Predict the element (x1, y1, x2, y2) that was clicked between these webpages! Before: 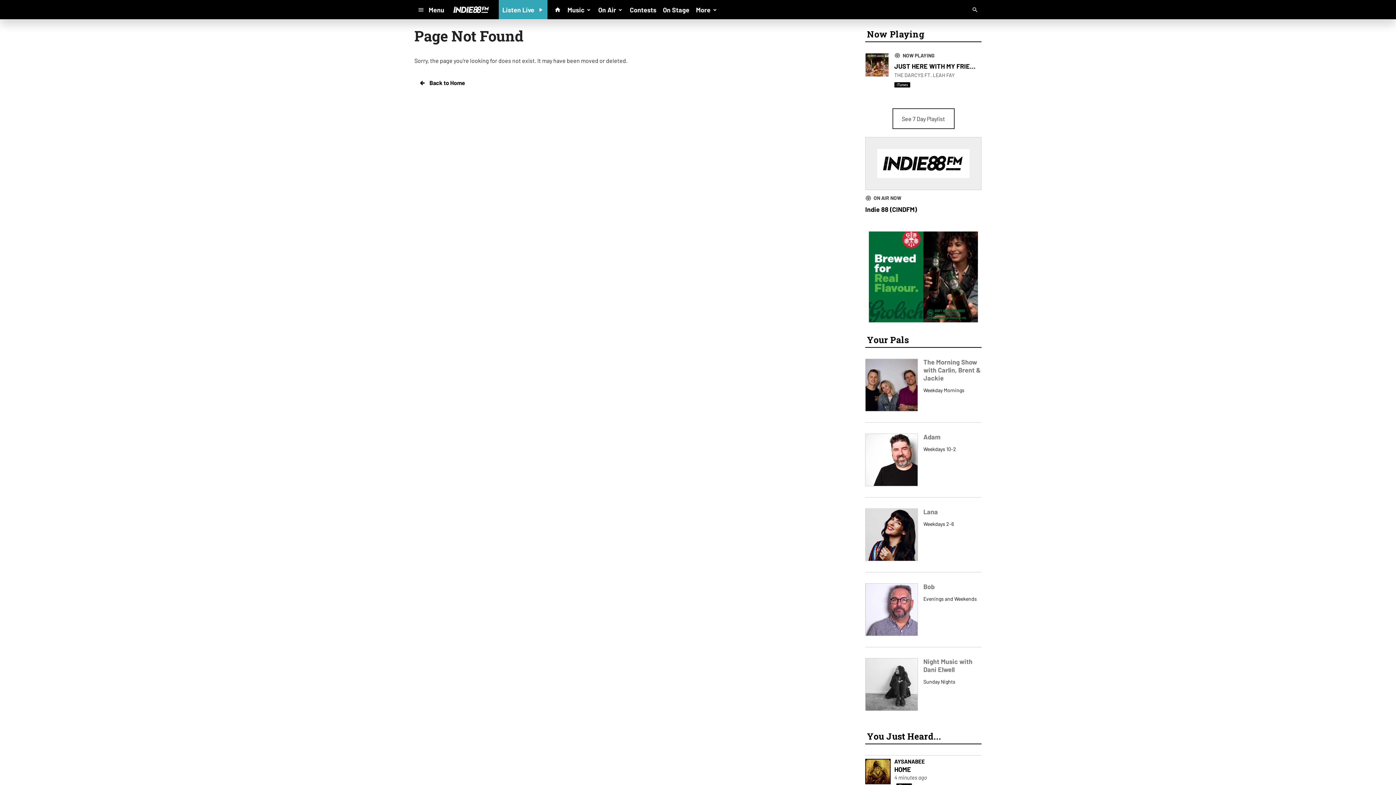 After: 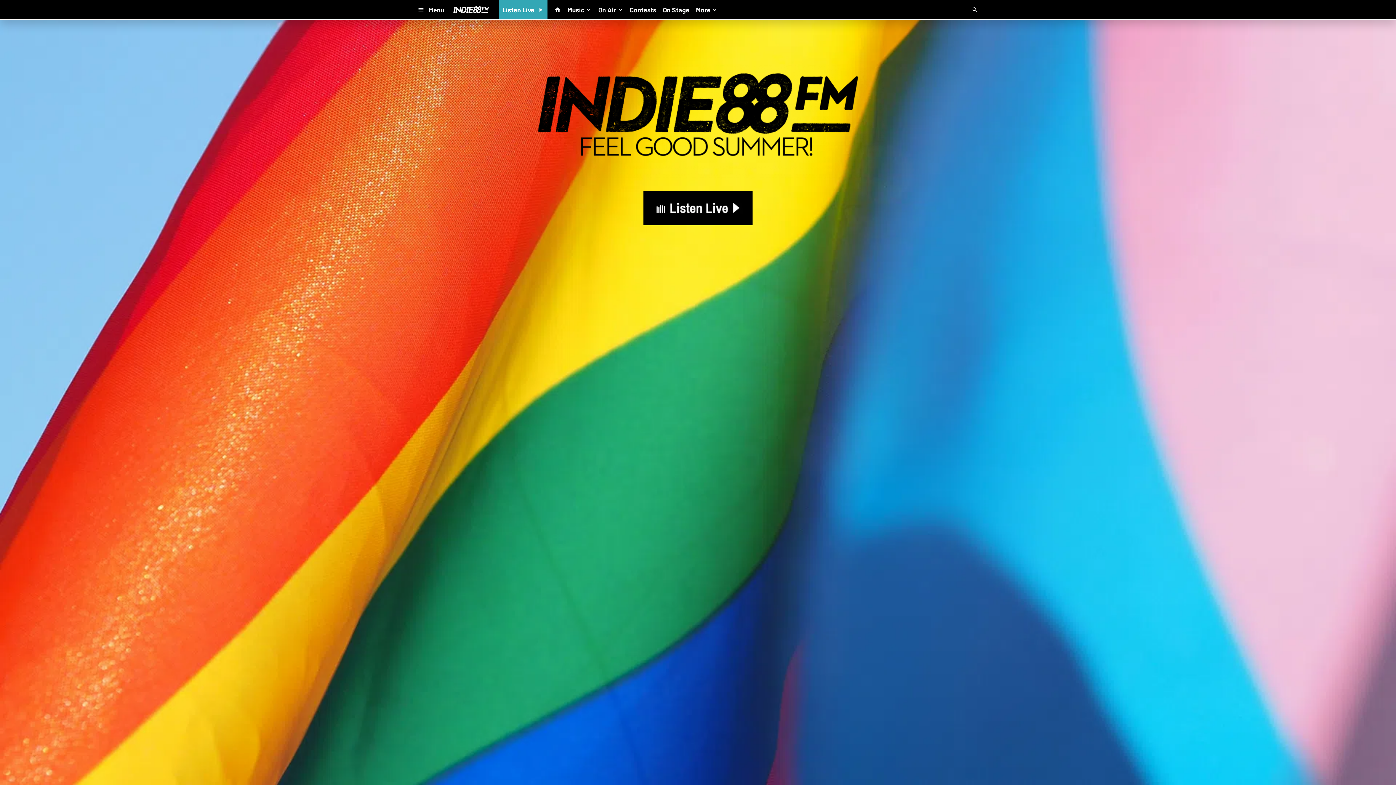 Action: bbox: (447, 0, 495, 19)